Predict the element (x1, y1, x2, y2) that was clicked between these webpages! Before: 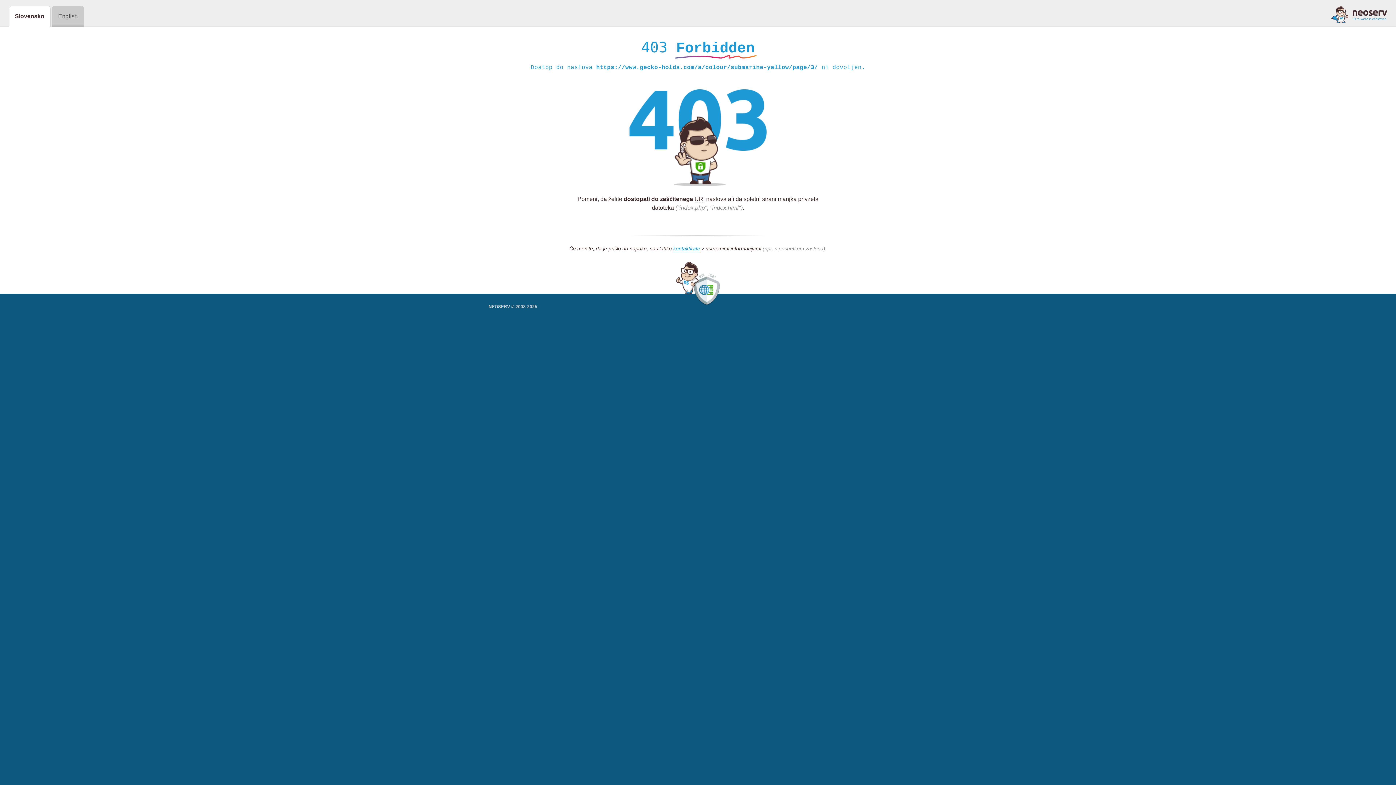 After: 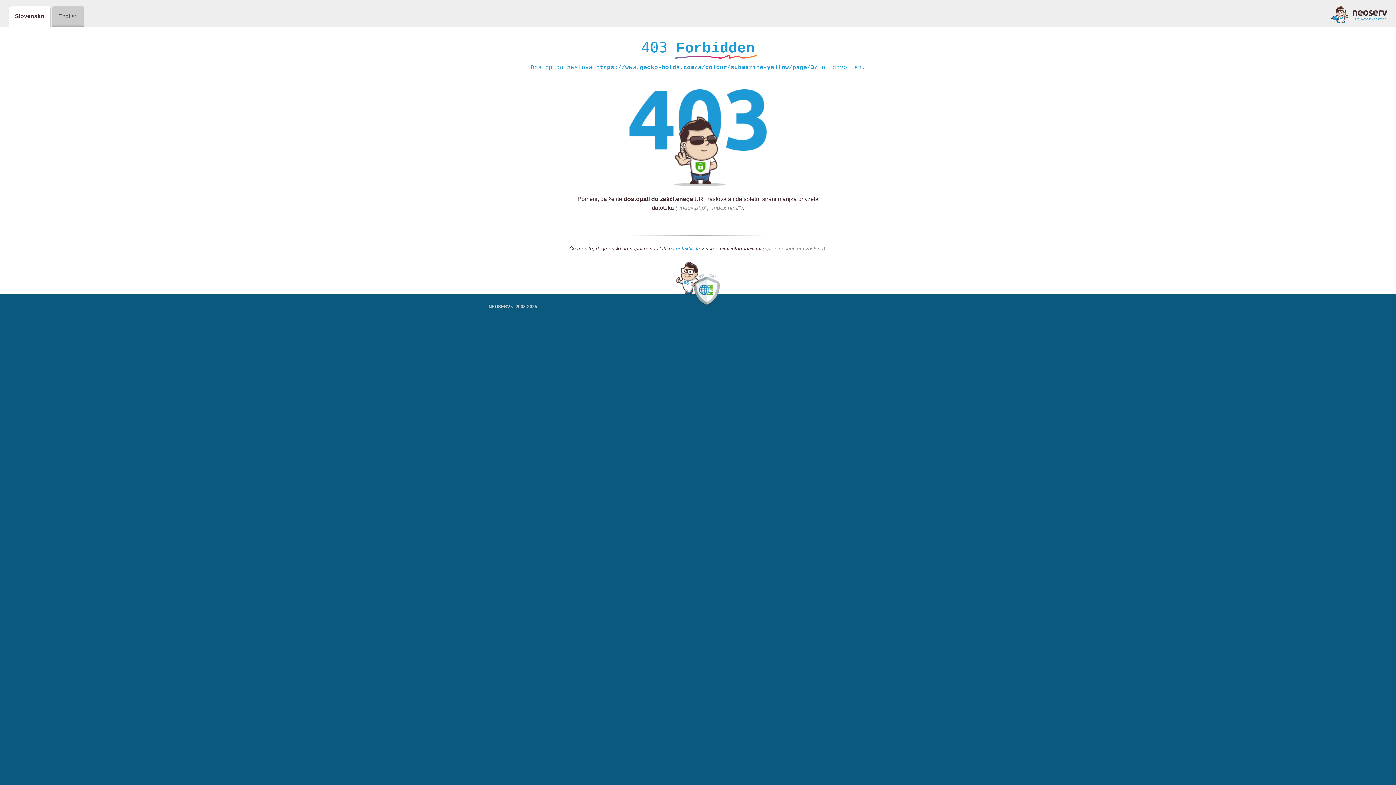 Action: bbox: (1331, 5, 1387, 23)